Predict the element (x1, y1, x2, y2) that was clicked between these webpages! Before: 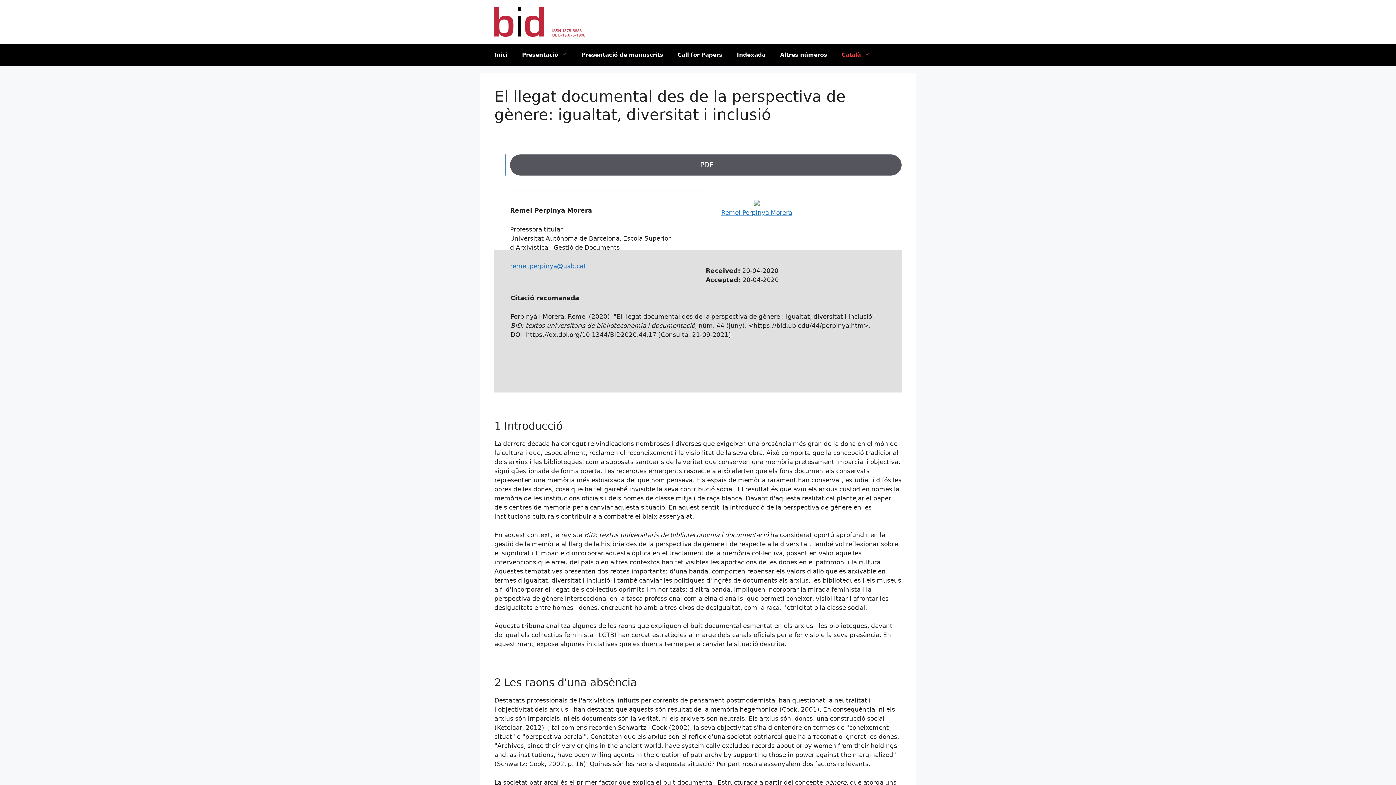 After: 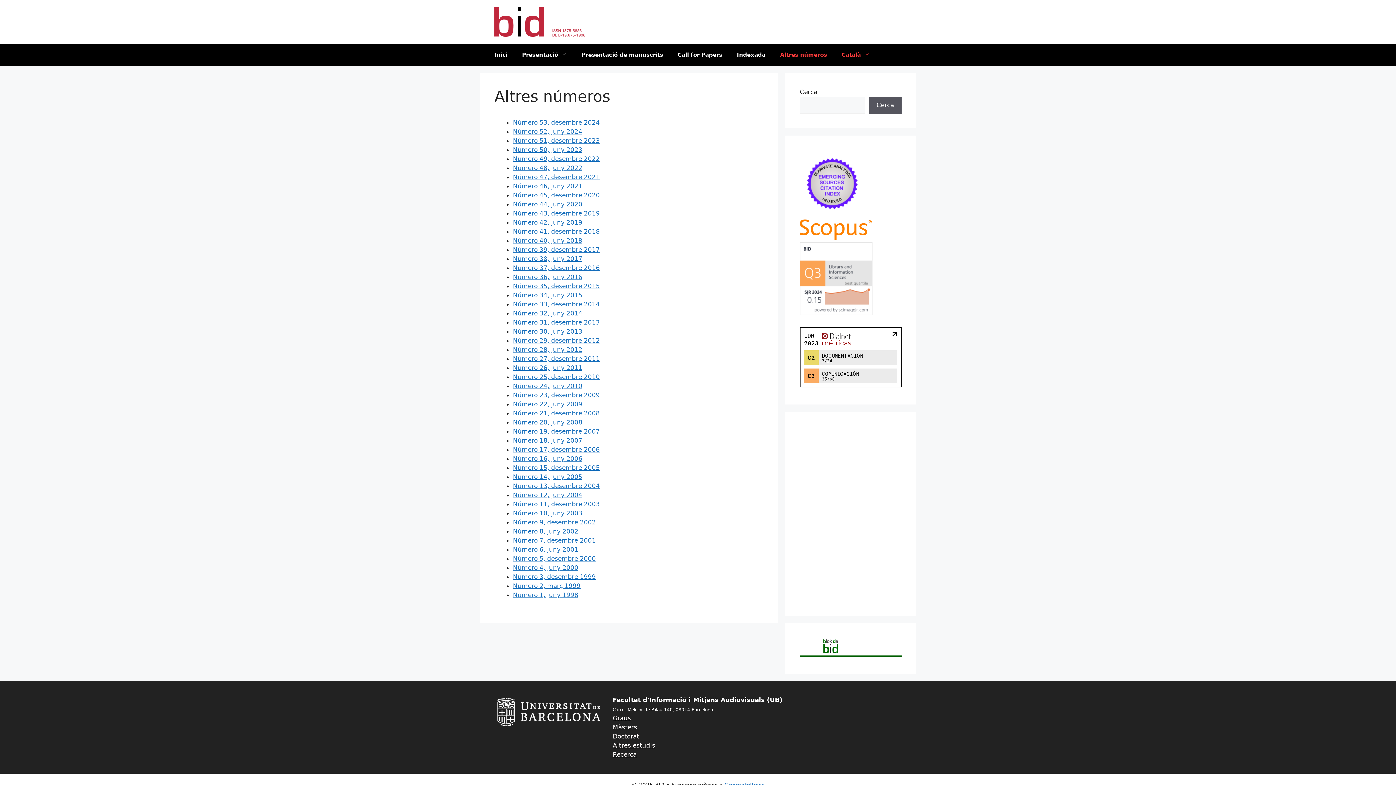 Action: label: Altres números bbox: (773, 43, 834, 65)